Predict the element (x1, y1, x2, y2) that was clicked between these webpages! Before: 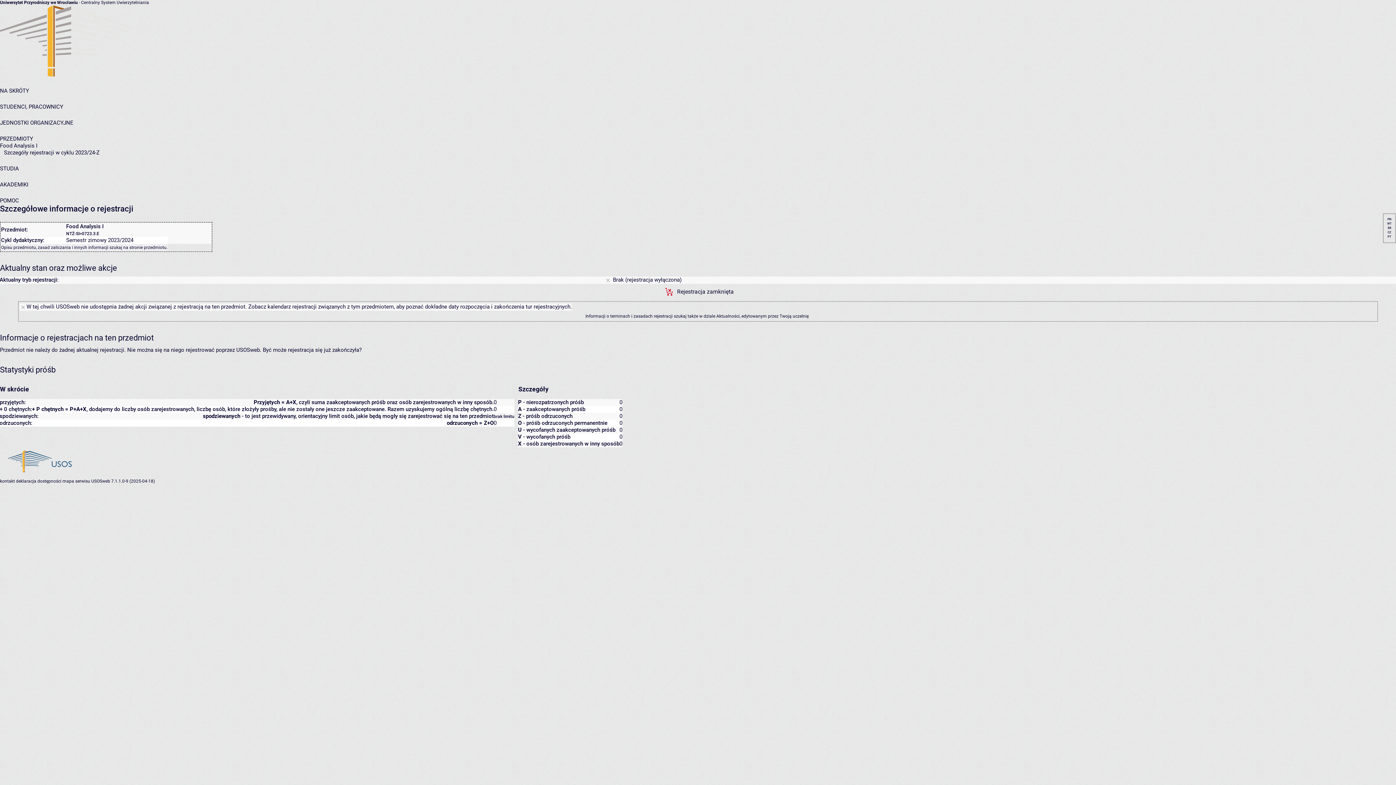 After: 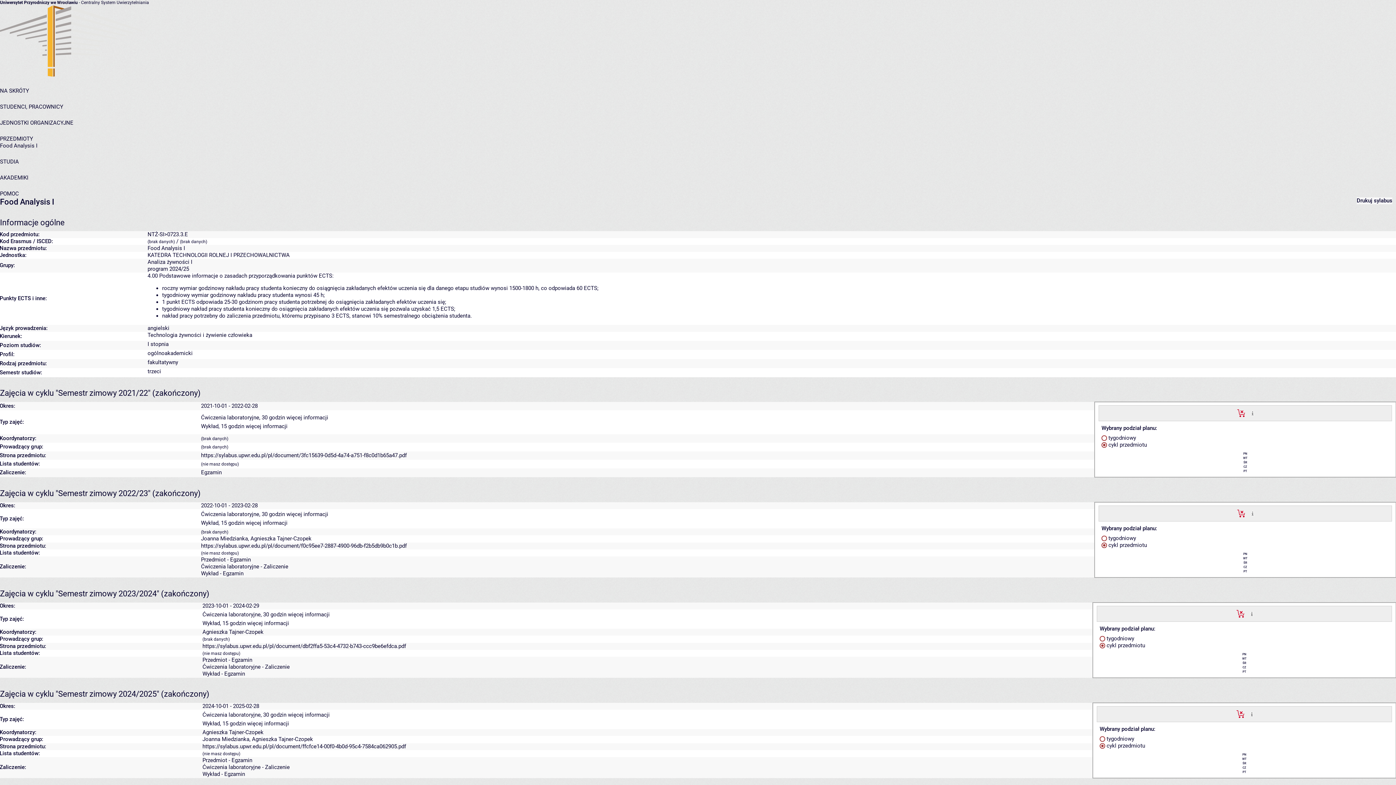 Action: label: Food Analysis I bbox: (0, 142, 37, 149)